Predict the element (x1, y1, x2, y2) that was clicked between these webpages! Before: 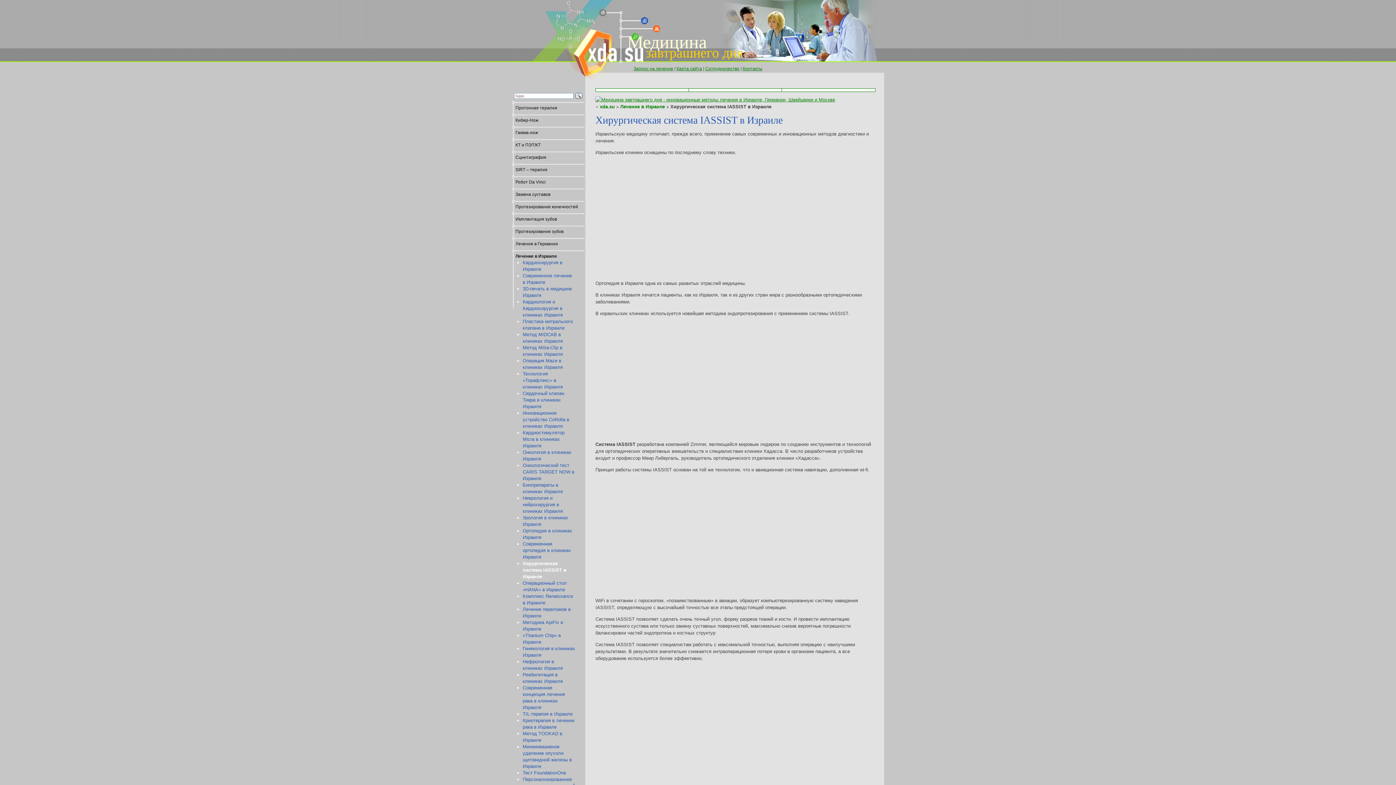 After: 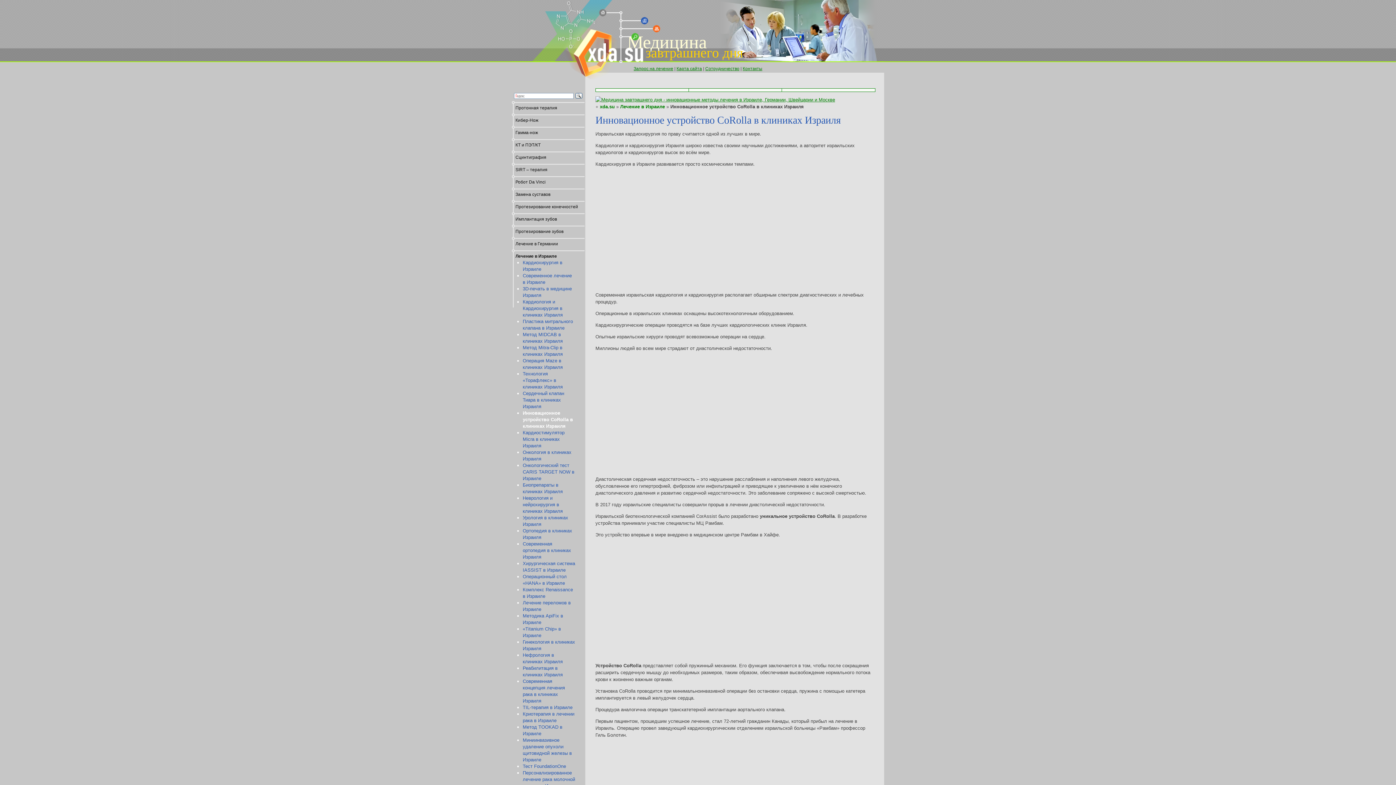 Action: bbox: (522, 410, 569, 429) label: Инновационное устройство CoRolla в клиниках Израиля